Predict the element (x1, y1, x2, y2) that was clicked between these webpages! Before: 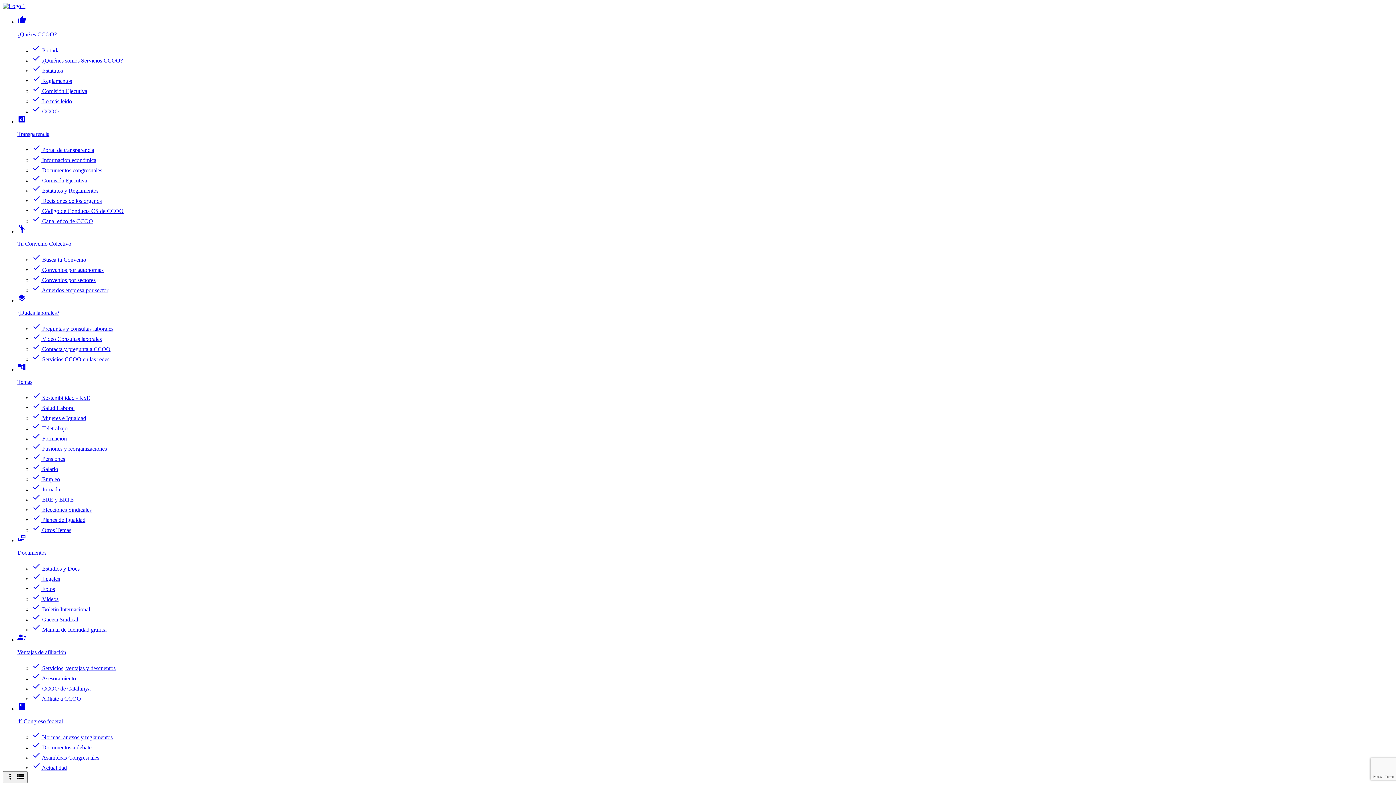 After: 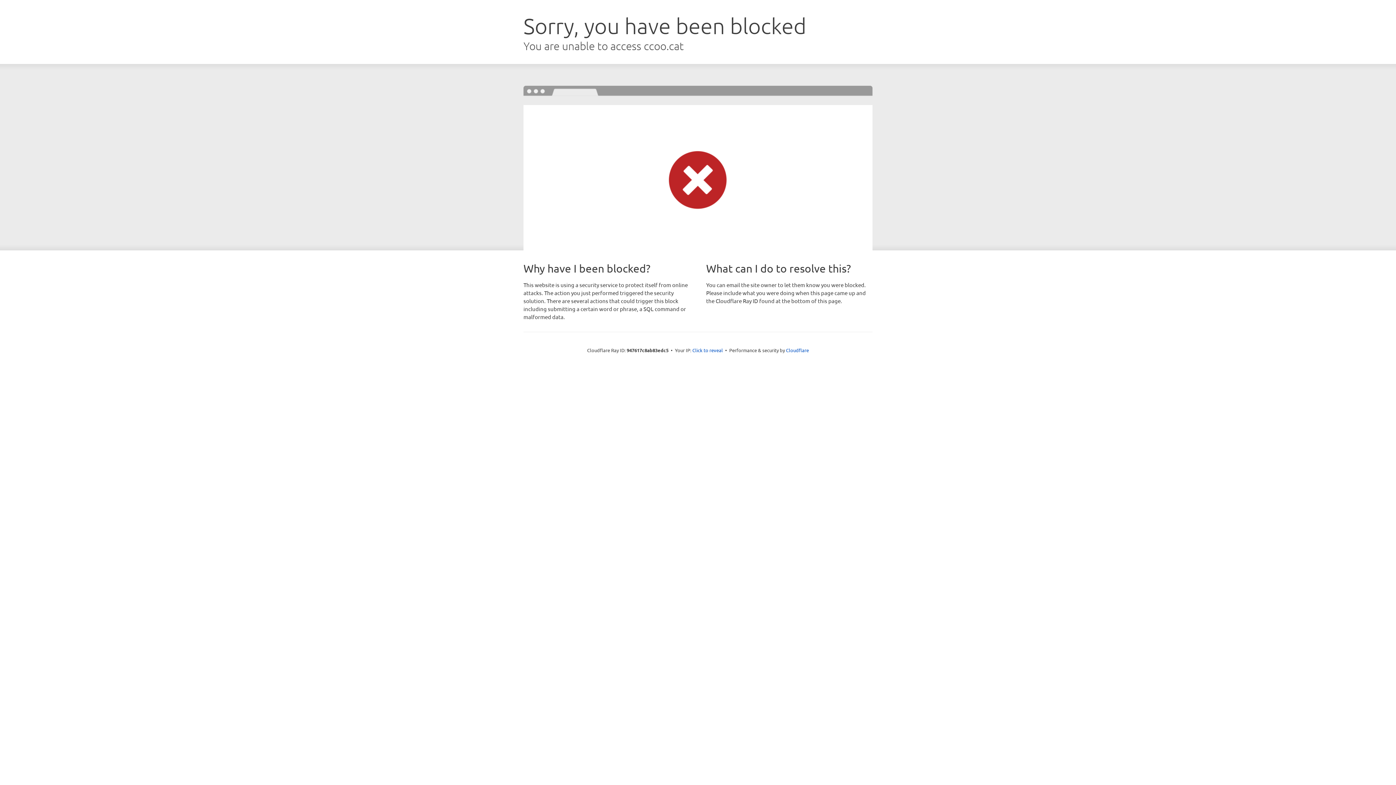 Action: bbox: (32, 685, 90, 692) label: check CCOO de Catalunya